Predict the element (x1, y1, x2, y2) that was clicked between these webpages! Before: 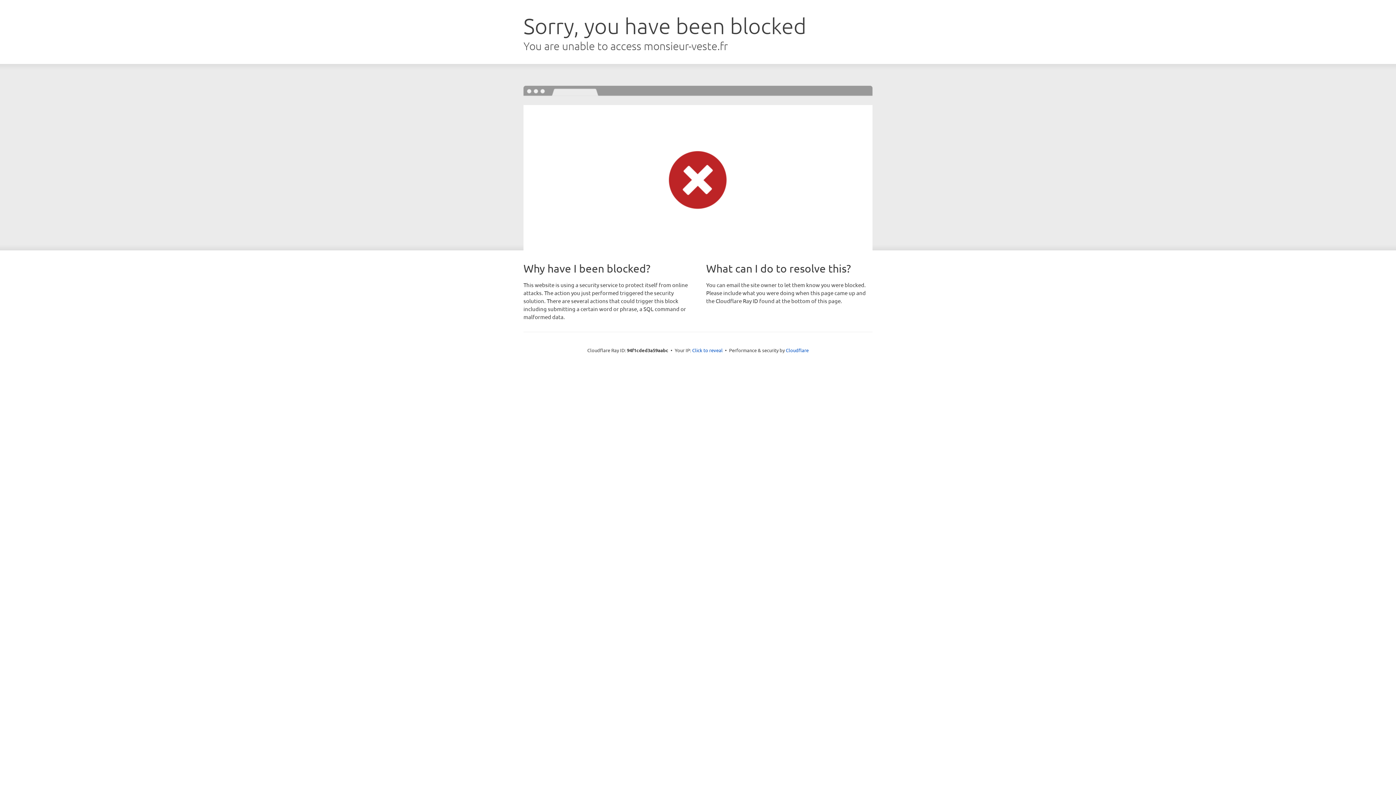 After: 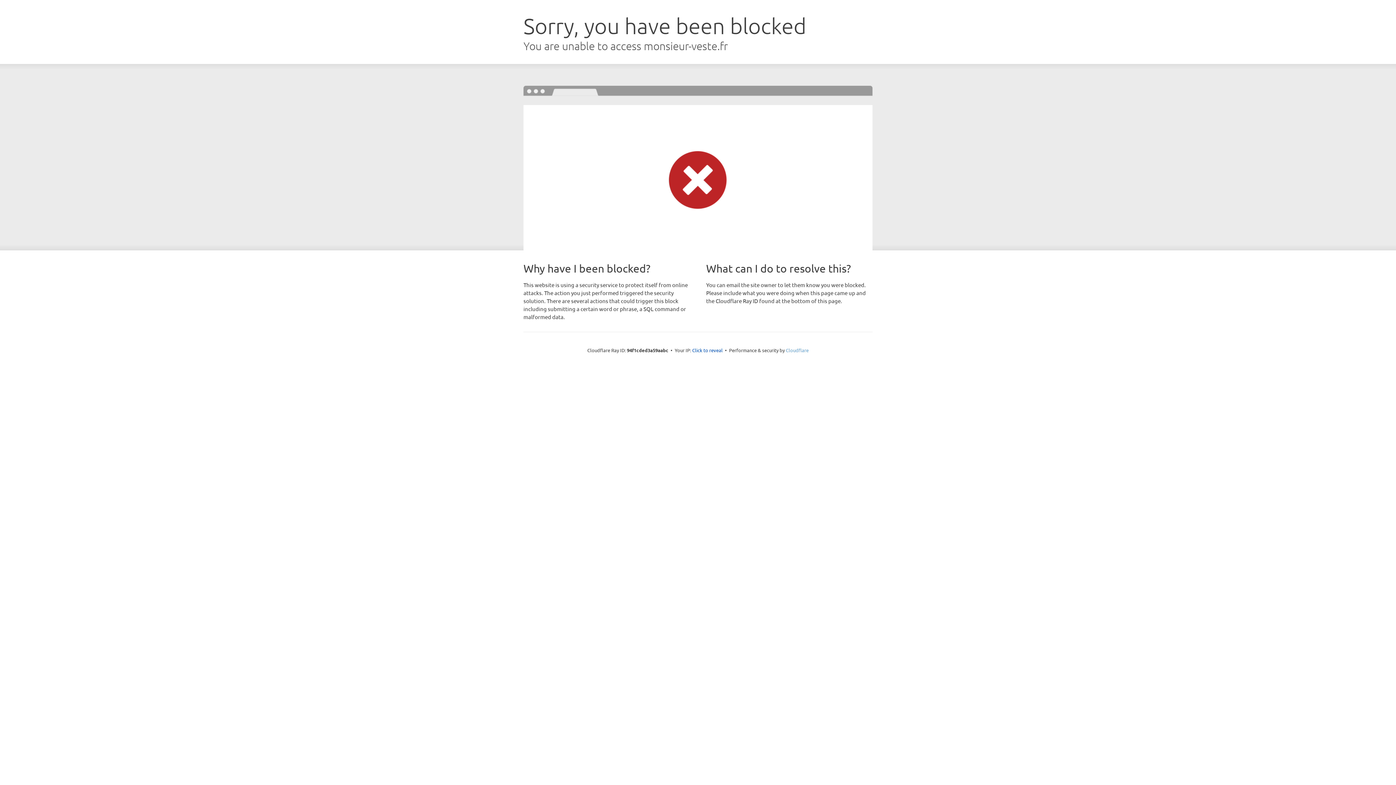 Action: label: Cloudflare bbox: (786, 347, 808, 353)